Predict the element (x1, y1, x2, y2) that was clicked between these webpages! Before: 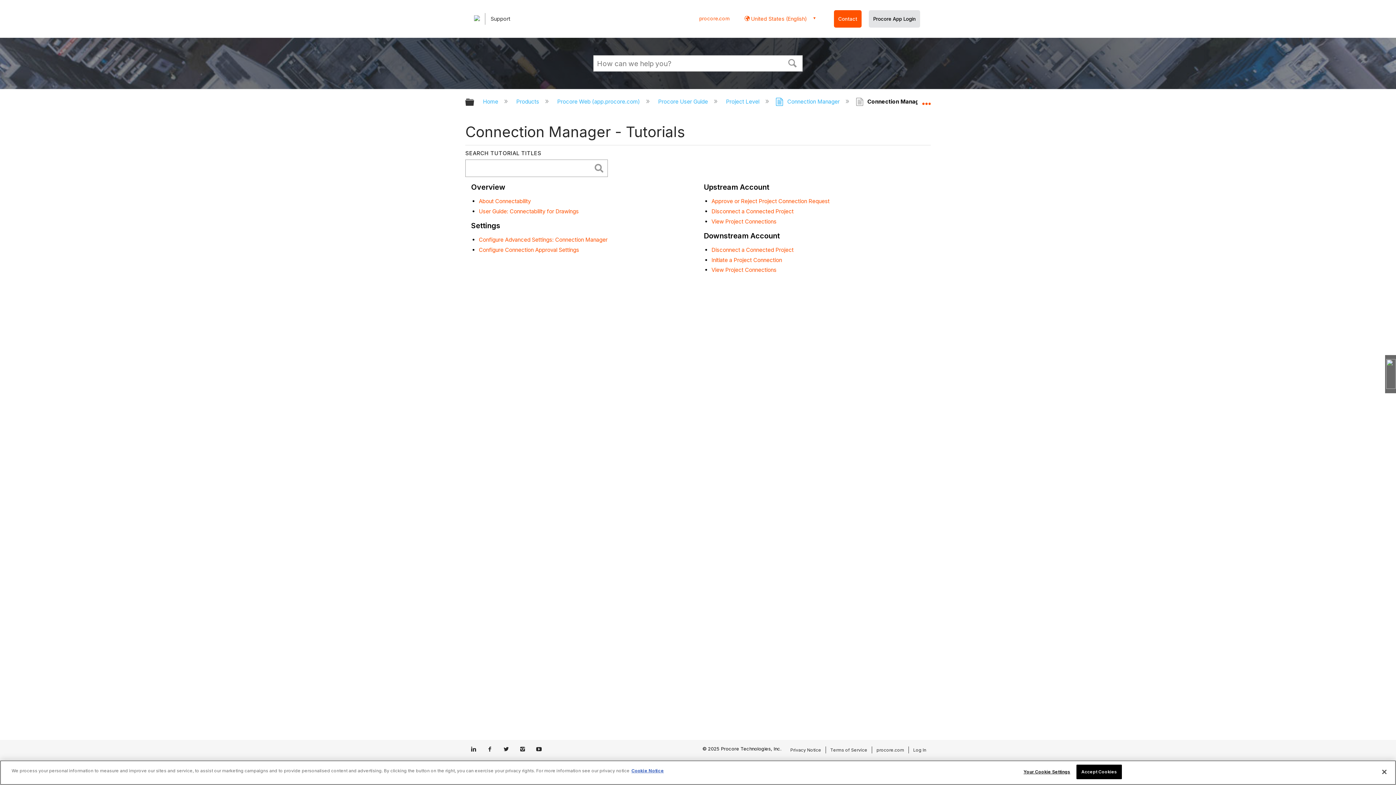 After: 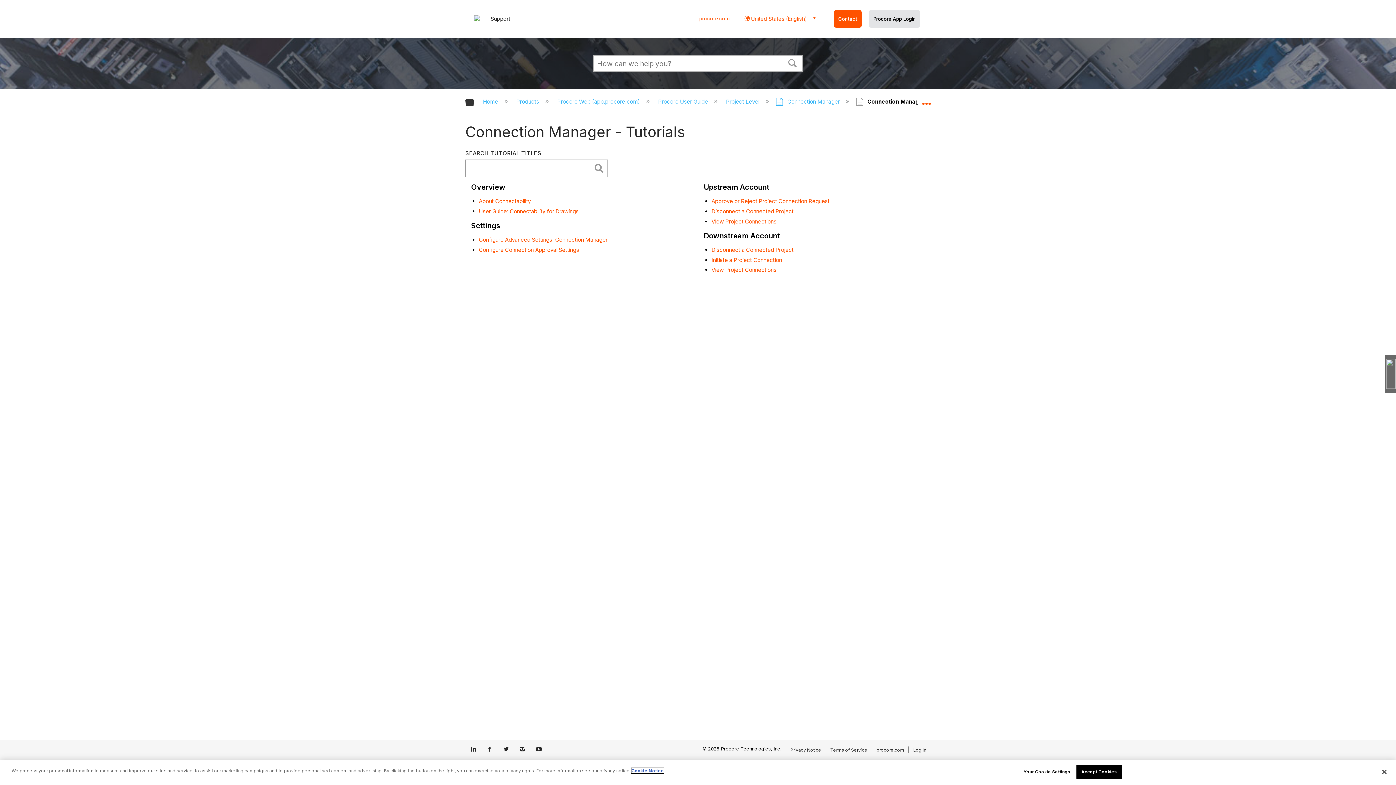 Action: bbox: (631, 768, 664, 773) label: More information about cookies., opens in a new tab